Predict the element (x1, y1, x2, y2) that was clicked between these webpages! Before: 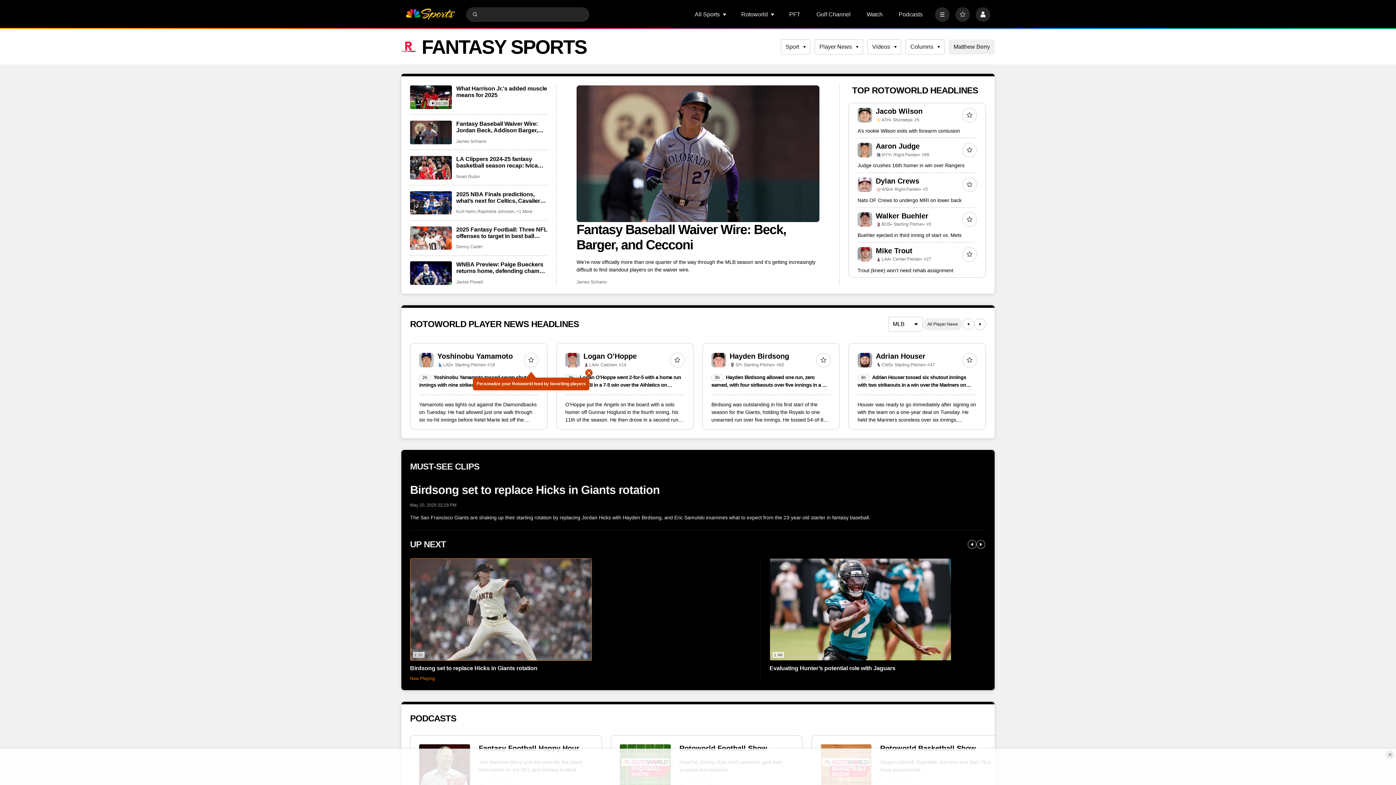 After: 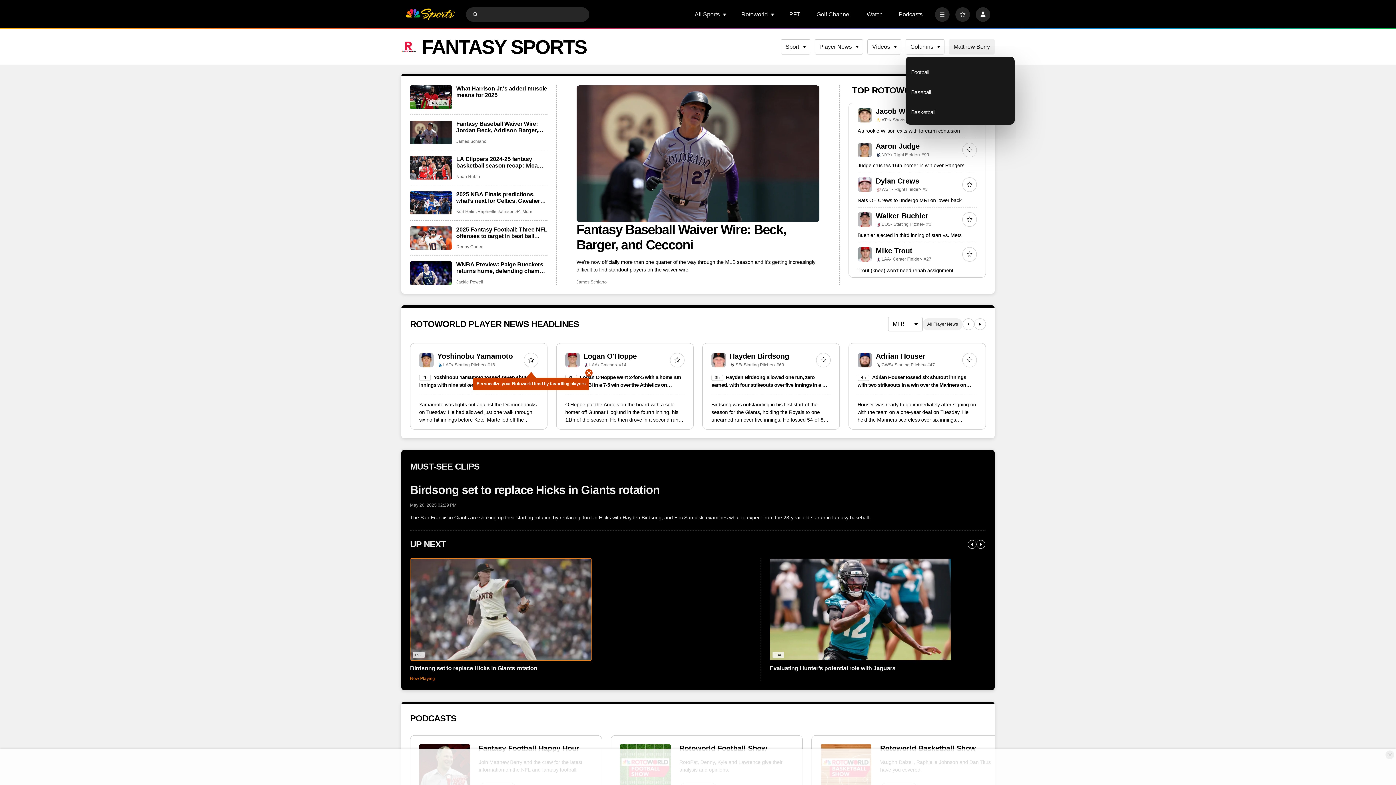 Action: bbox: (905, 39, 944, 54) label: Columns